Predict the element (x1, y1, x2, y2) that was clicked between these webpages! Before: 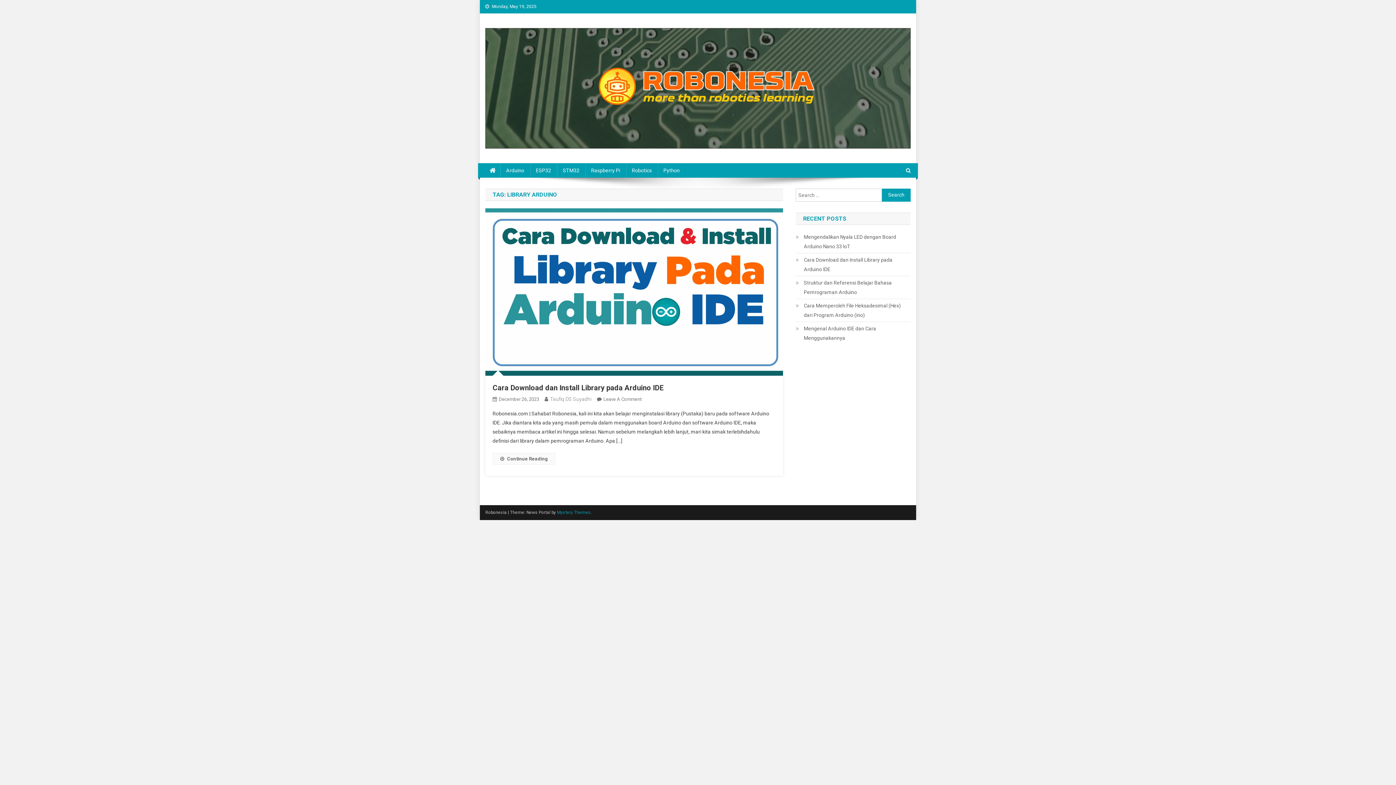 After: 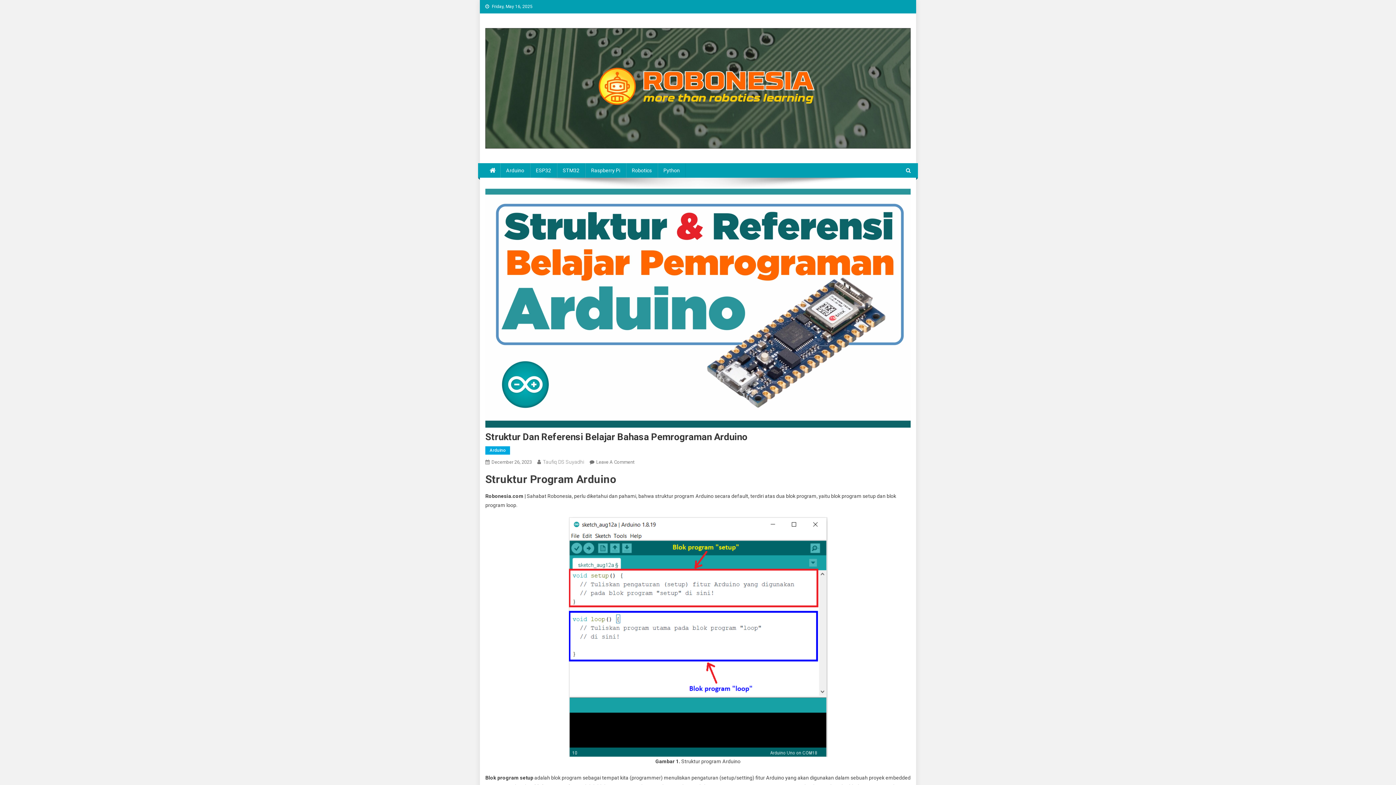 Action: bbox: (796, 278, 910, 297) label: Struktur dan Referensi Belajar Bahasa Pemrograman Arduino